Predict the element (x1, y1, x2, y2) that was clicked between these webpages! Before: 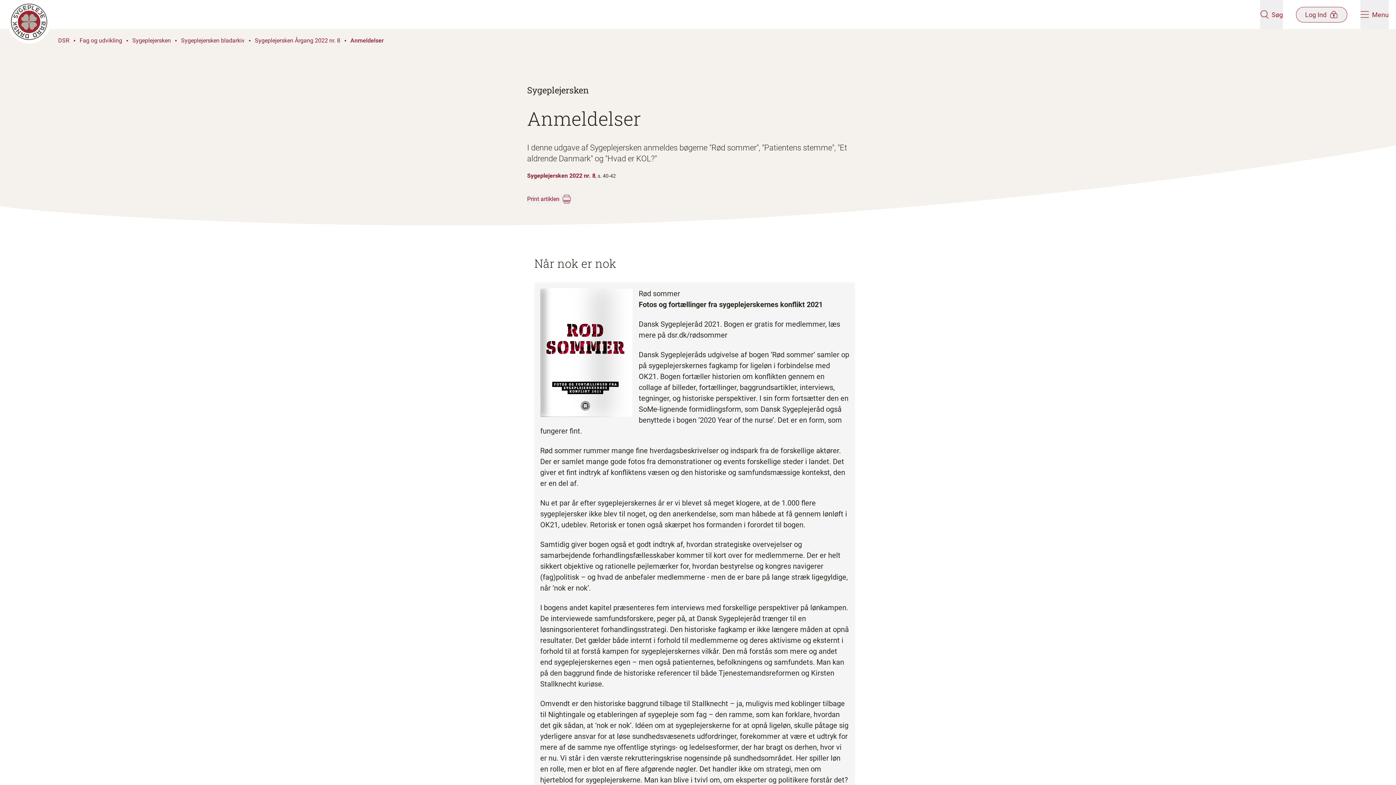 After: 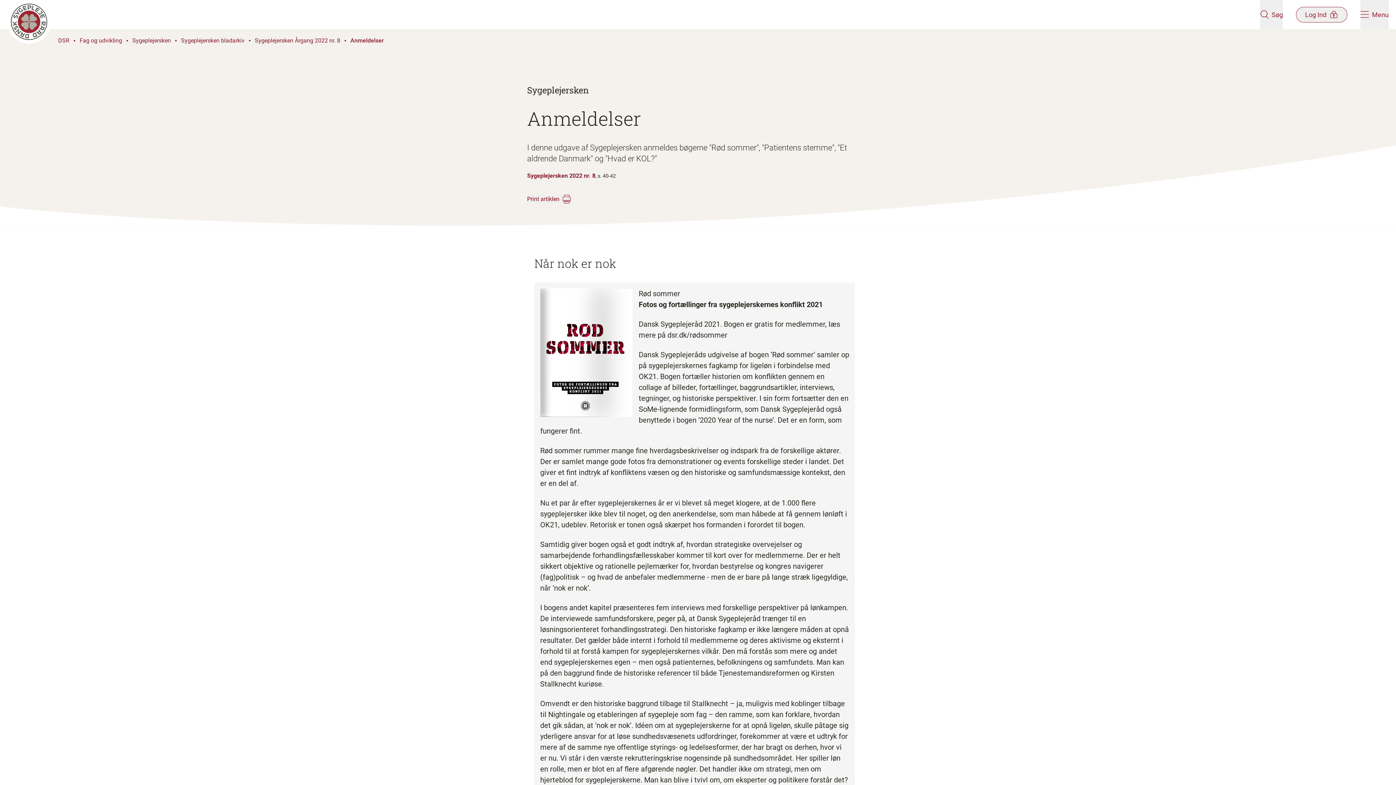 Action: bbox: (350, 36, 384, 45) label: Anmeldelser